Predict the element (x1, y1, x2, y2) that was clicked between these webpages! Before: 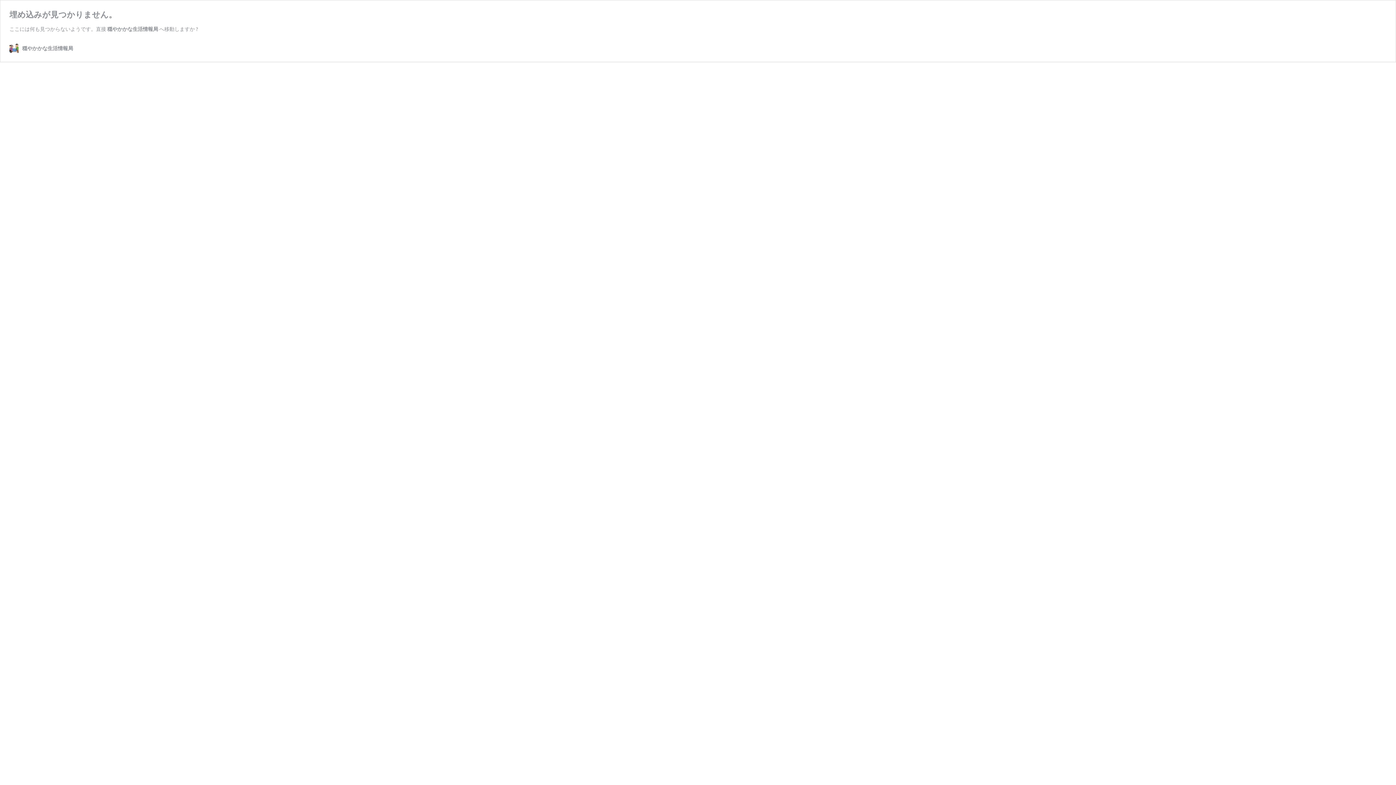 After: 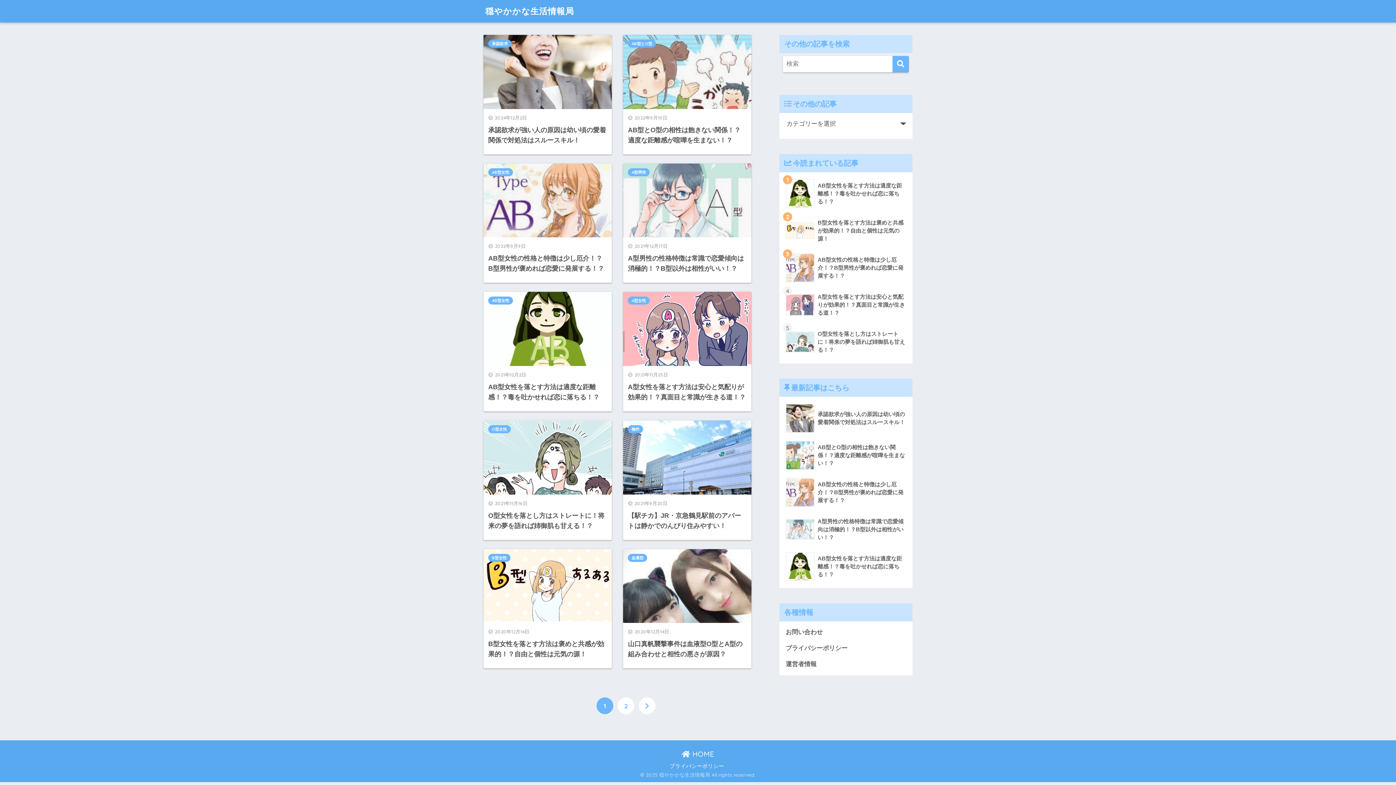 Action: label: 穏やかかな生活情報局 bbox: (9, 43, 73, 52)